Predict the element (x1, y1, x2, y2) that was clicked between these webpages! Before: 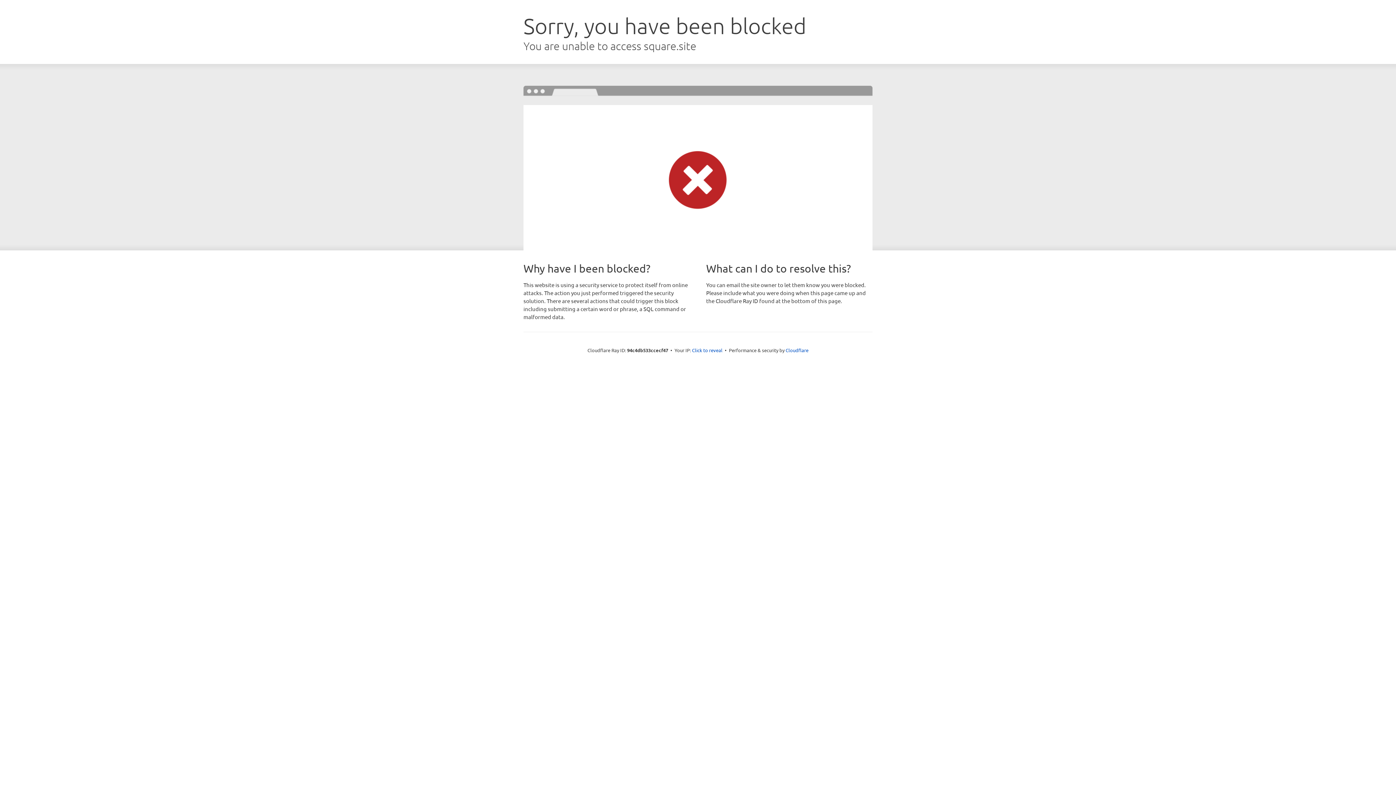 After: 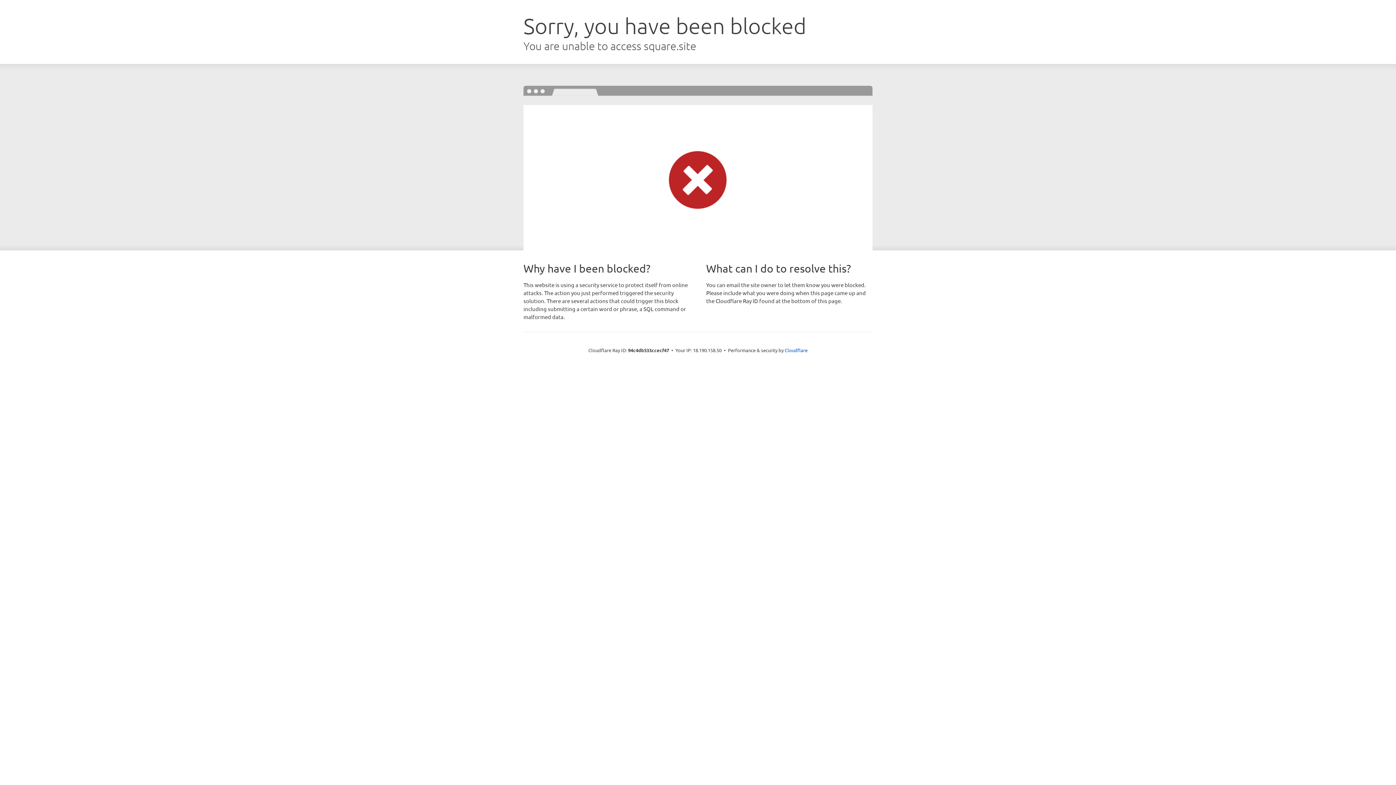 Action: label: Click to reveal bbox: (692, 346, 722, 353)